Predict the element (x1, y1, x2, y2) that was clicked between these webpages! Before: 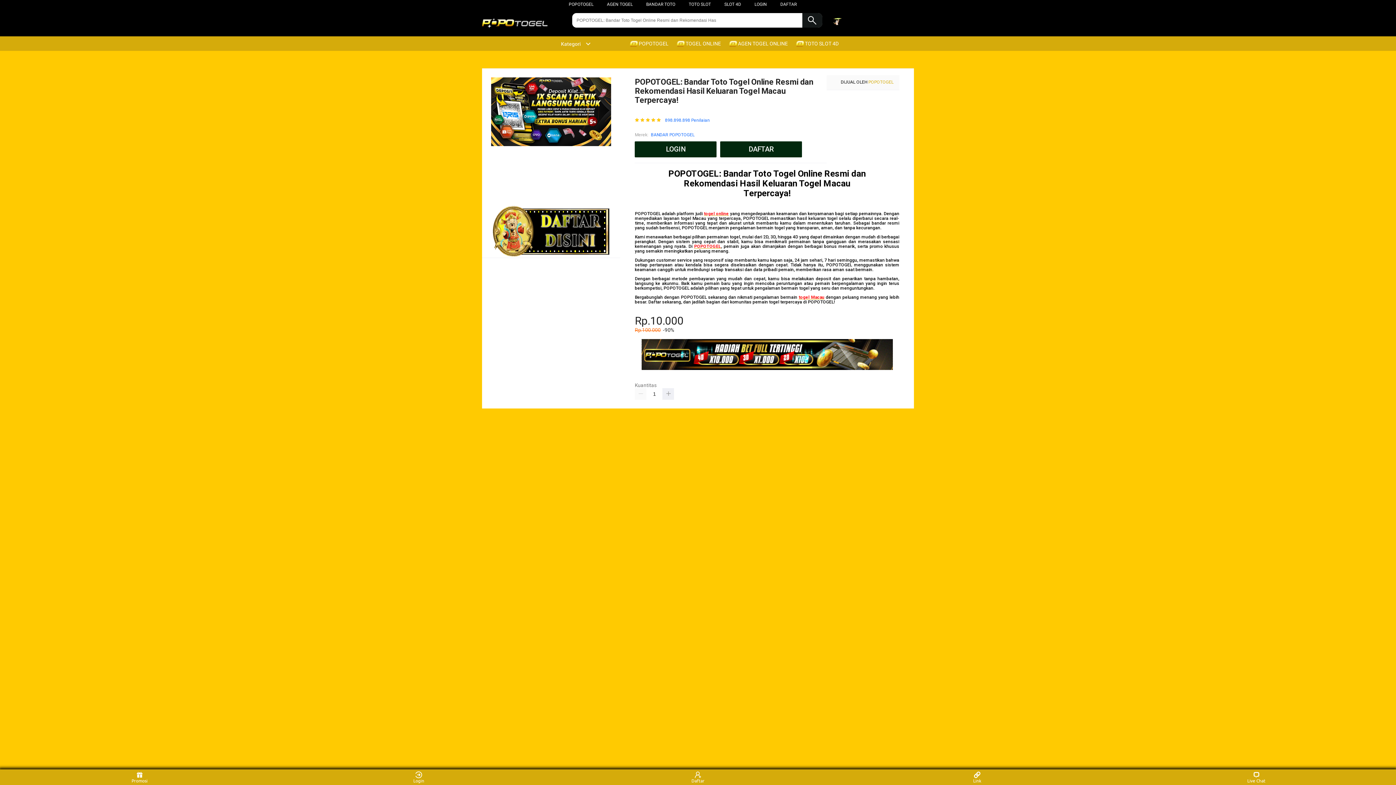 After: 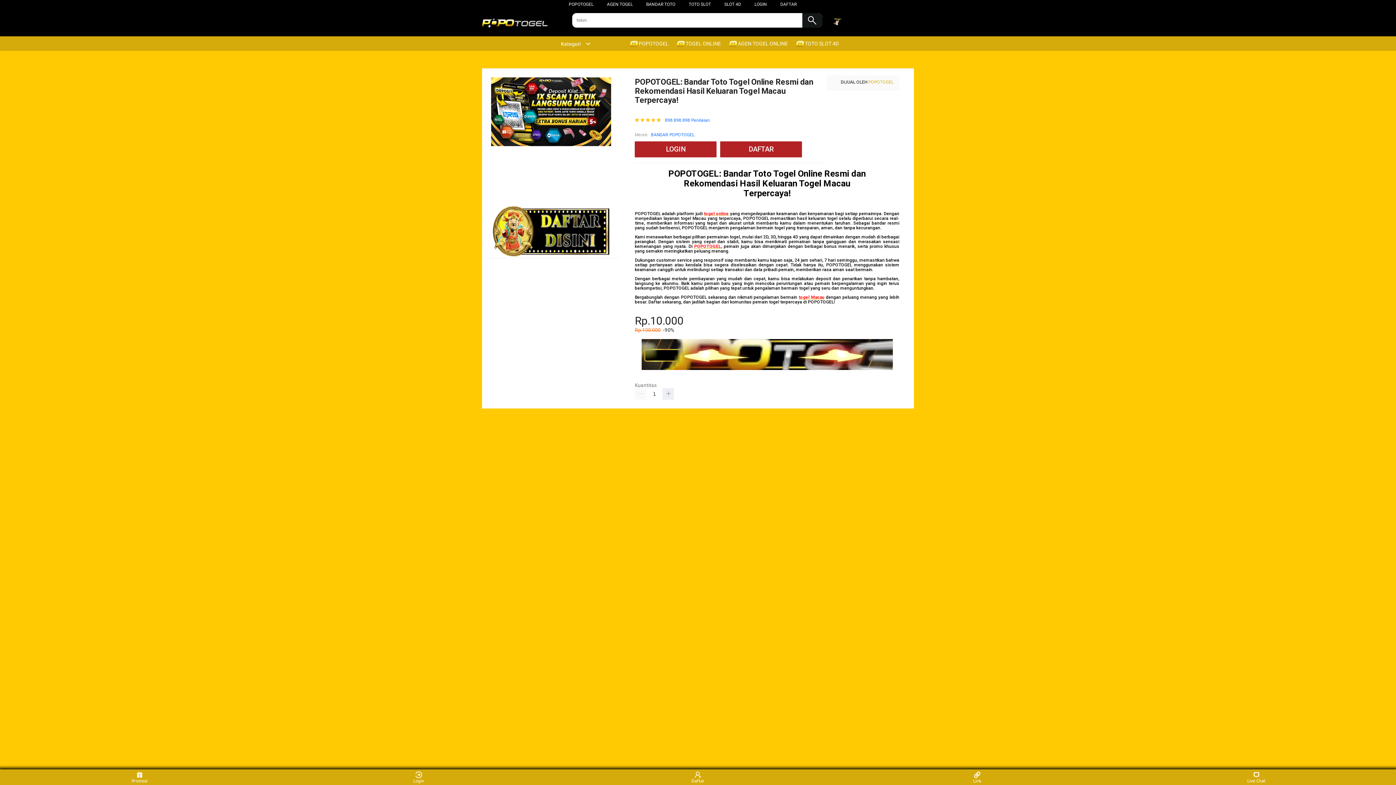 Action: label: BANDAR TOTO bbox: (646, 1, 675, 6)